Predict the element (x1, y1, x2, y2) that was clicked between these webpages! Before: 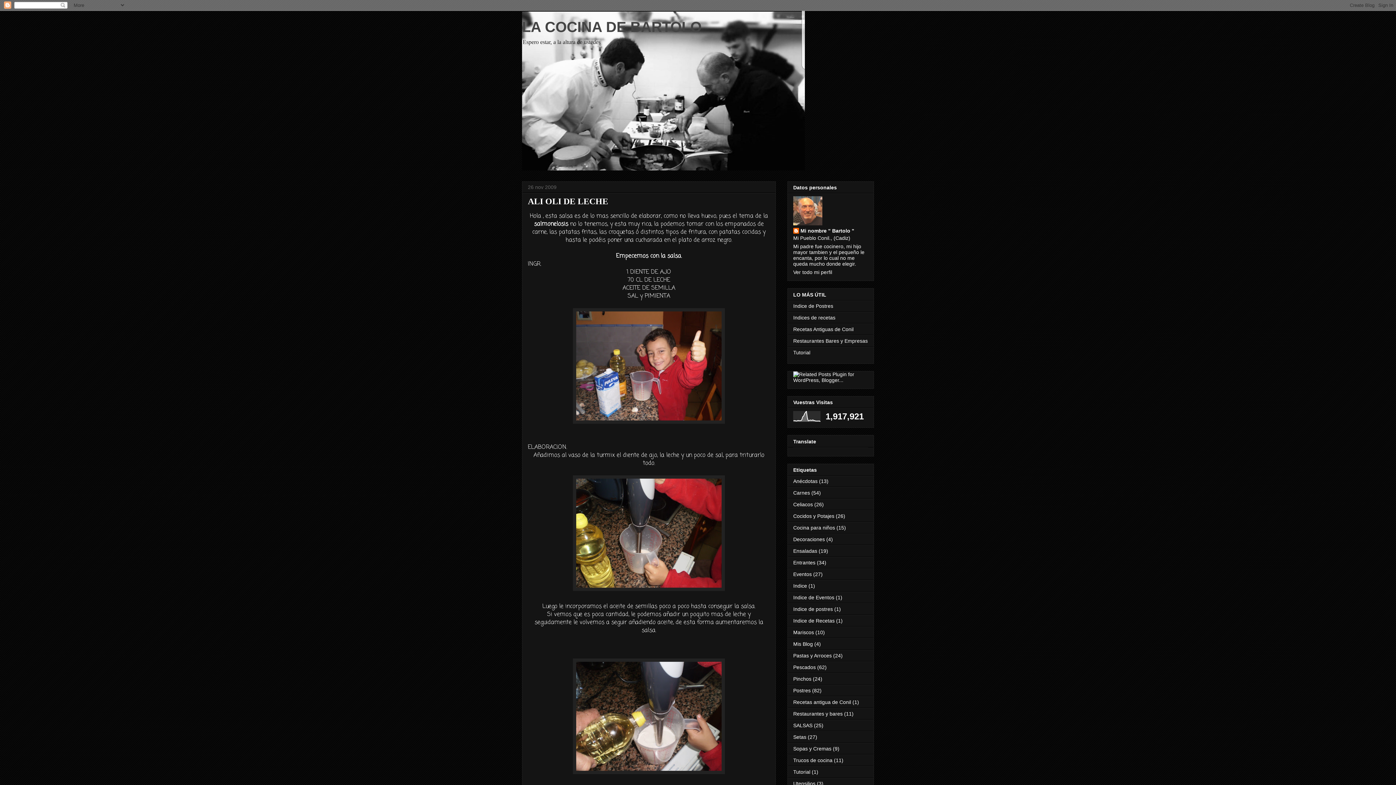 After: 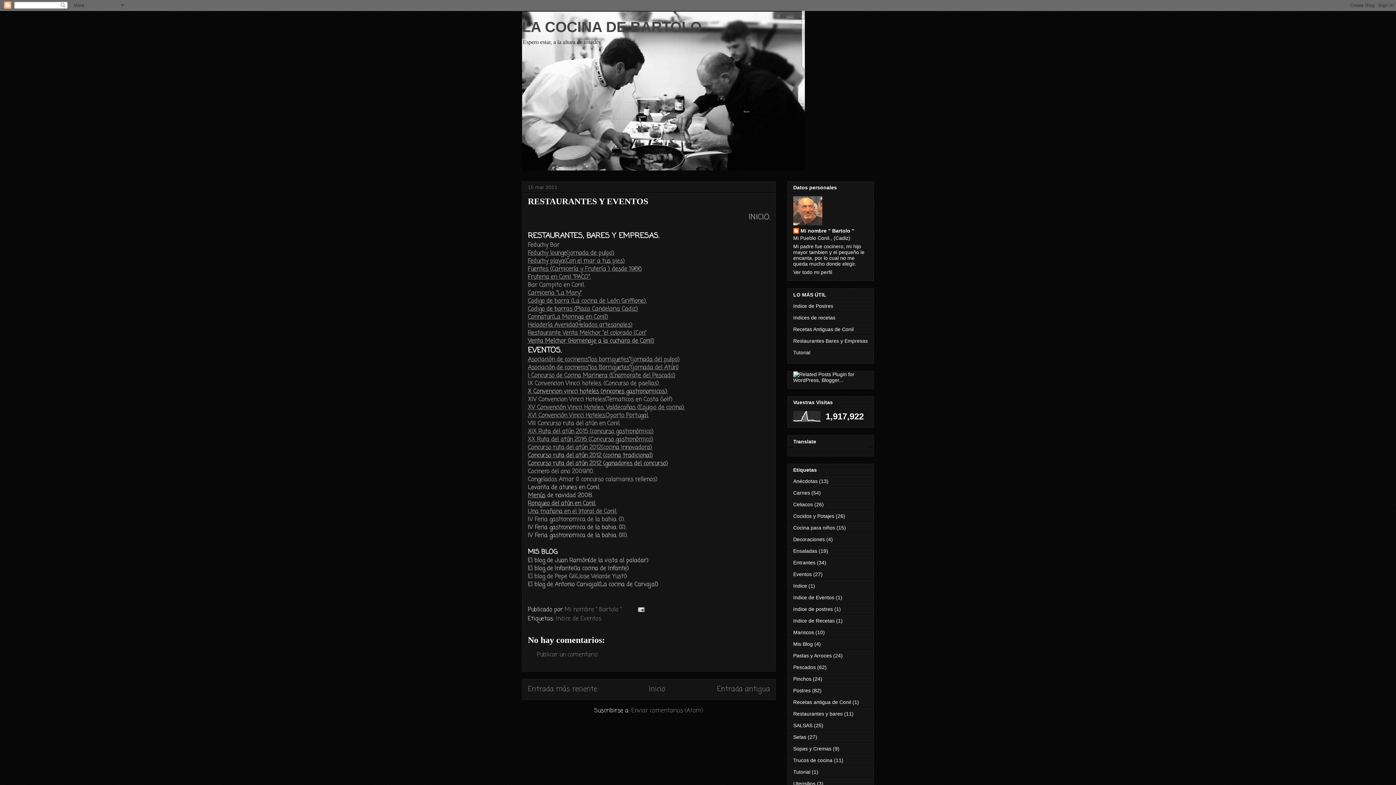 Action: bbox: (793, 338, 868, 343) label: Restaurantes Bares y Empresas